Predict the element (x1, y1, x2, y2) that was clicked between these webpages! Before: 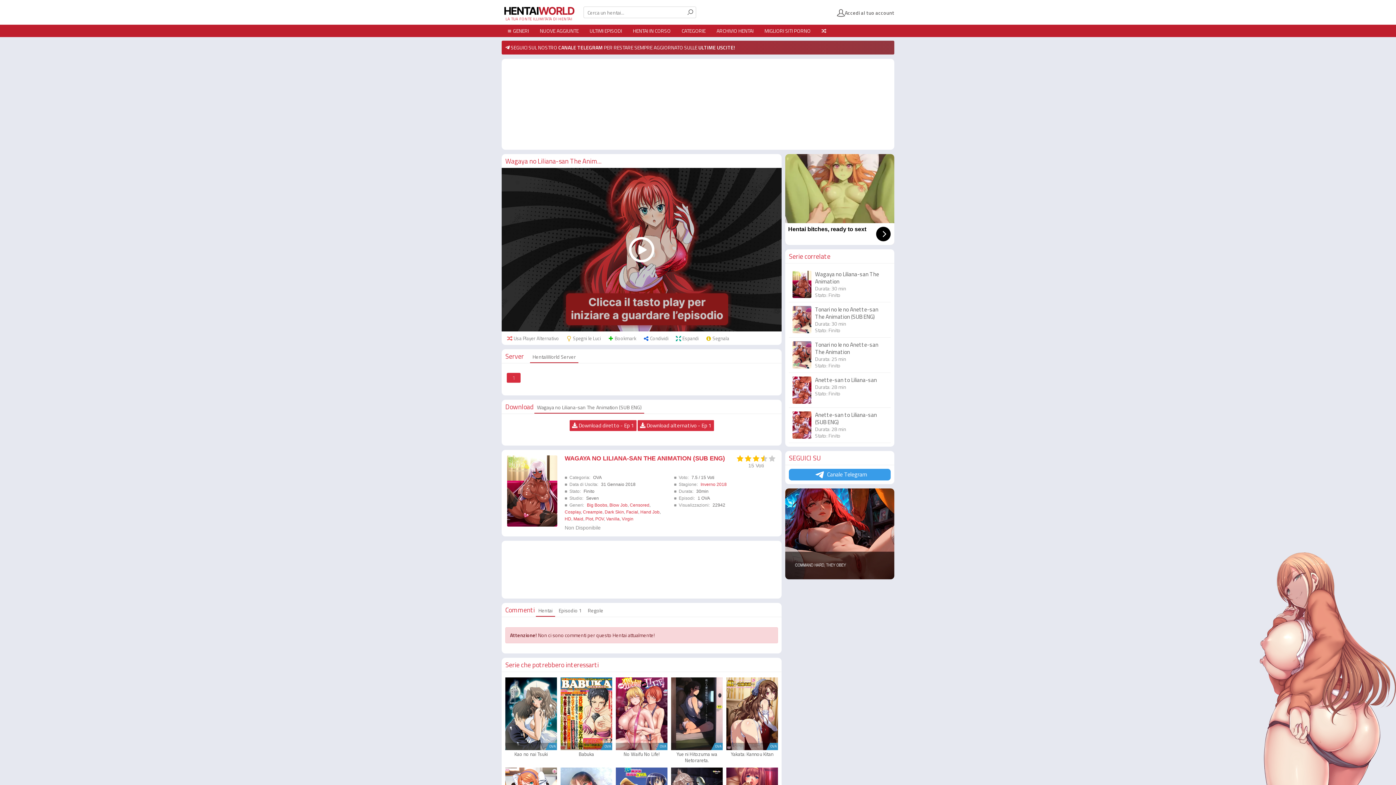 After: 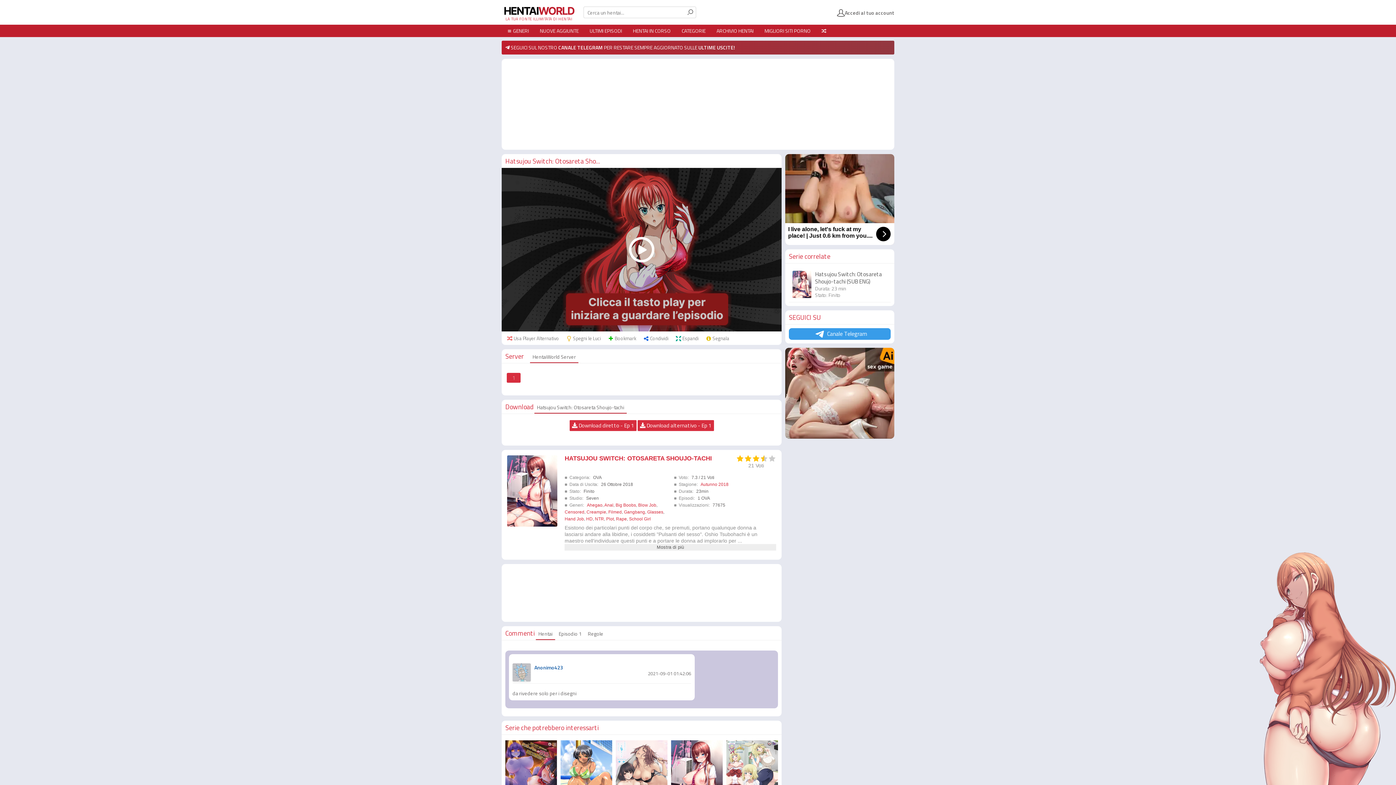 Action: bbox: (816, 24, 832, 37)